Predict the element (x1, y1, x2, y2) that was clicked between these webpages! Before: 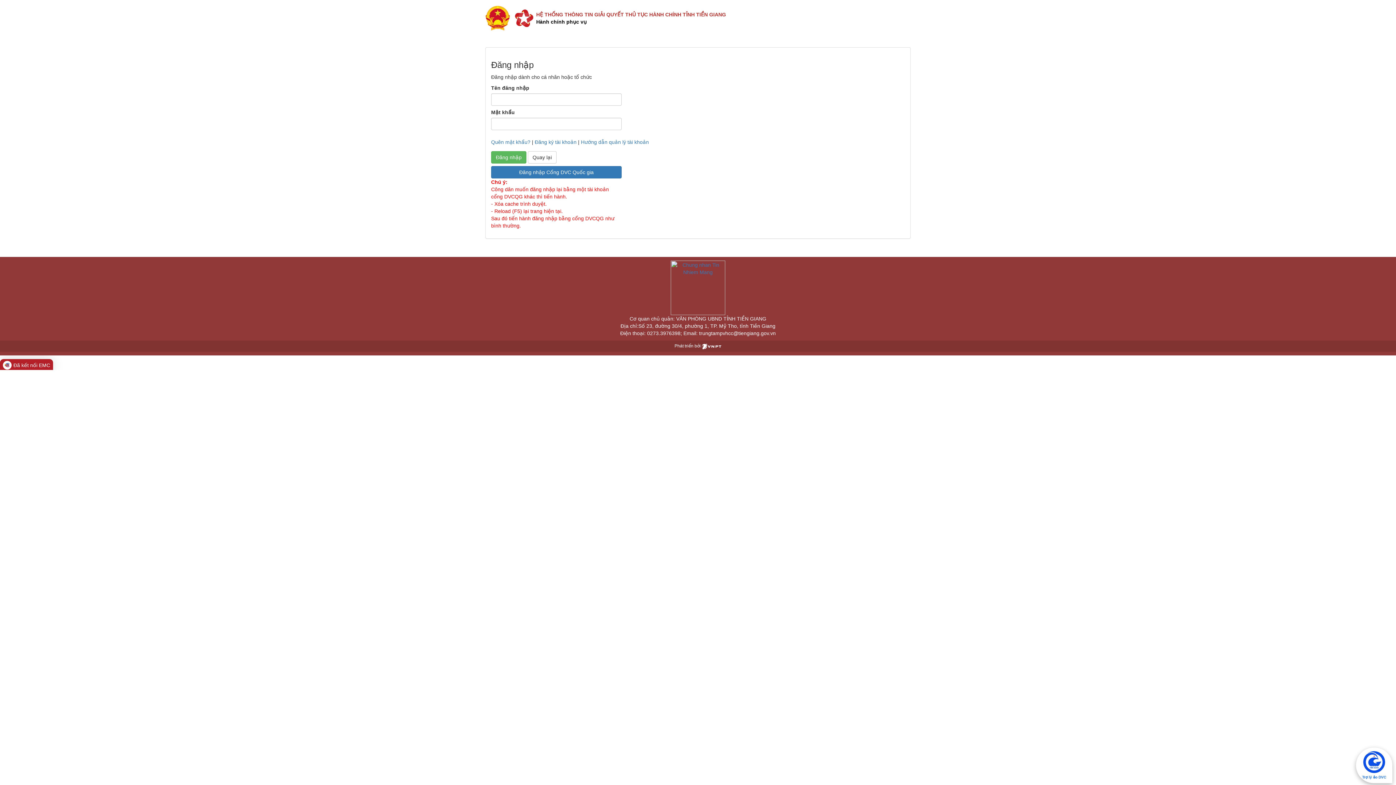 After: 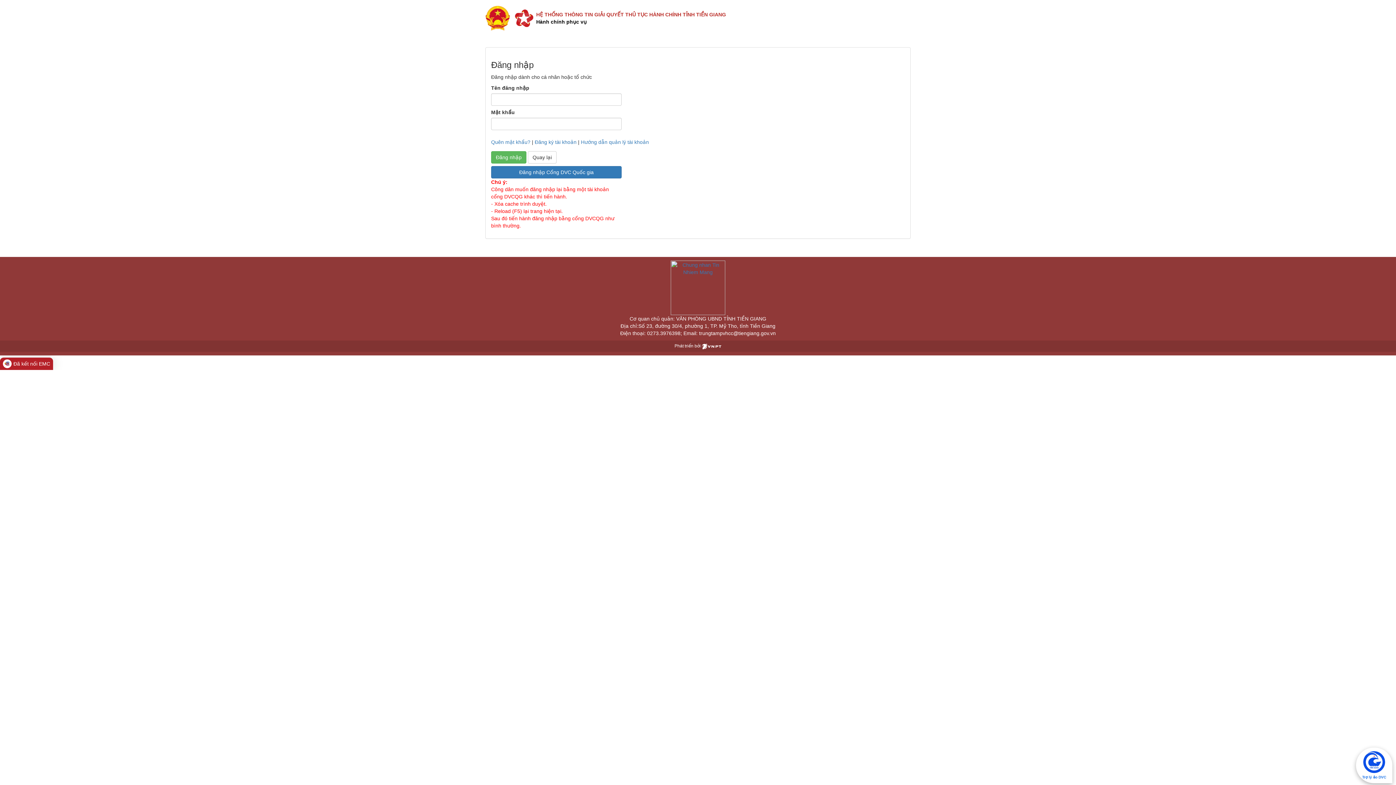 Action: bbox: (0, 359, 53, 371) label: Đã kết nối EMC